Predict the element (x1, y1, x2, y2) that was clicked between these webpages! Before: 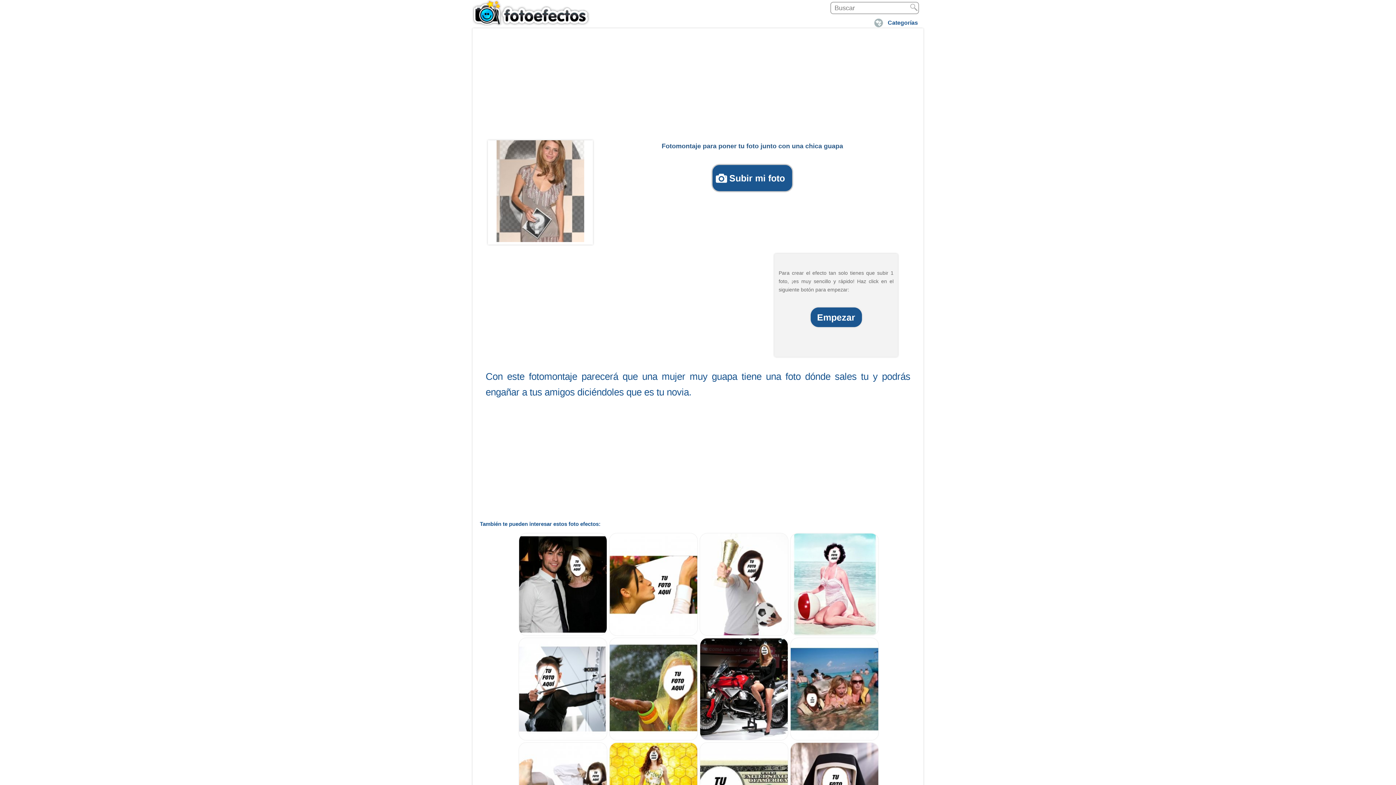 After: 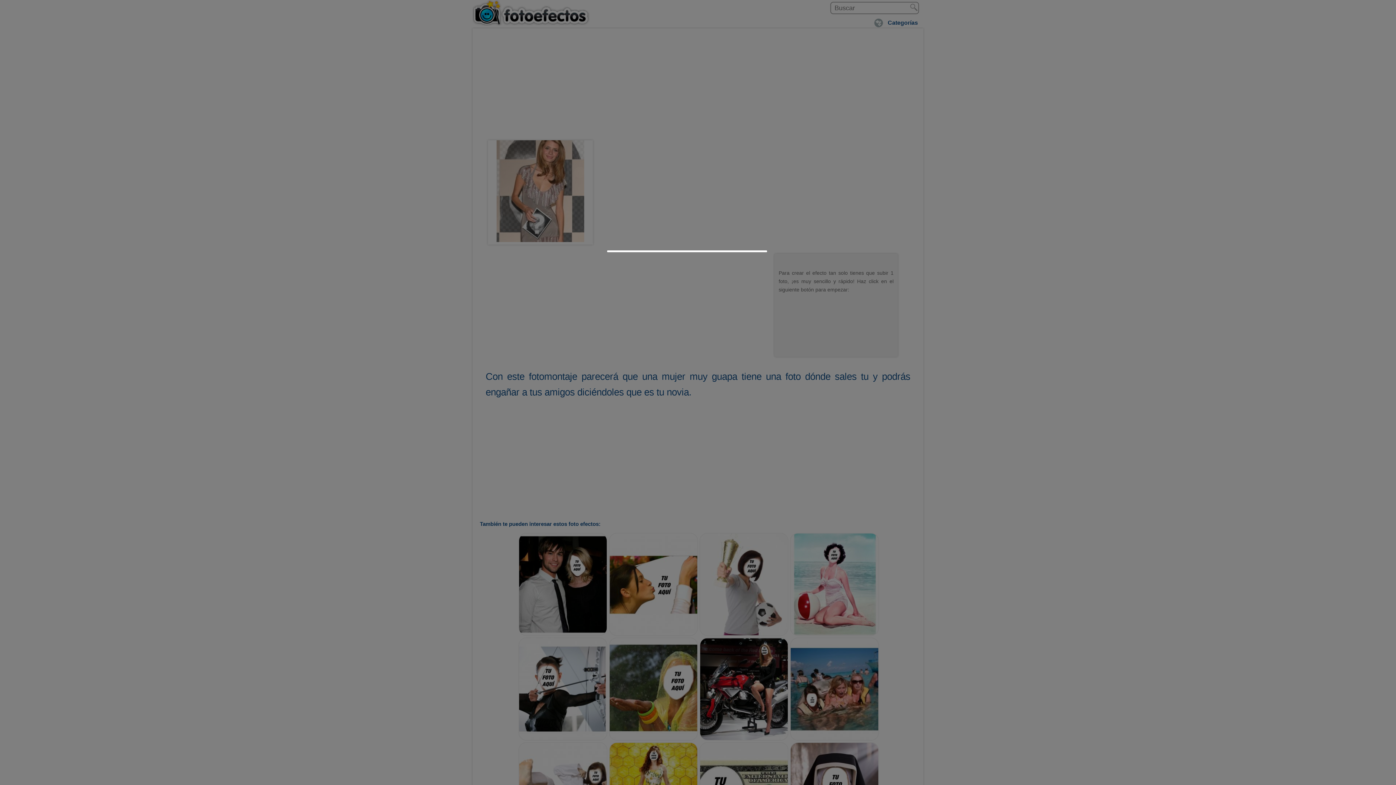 Action: label: Subir mi foto bbox: (711, 164, 793, 192)